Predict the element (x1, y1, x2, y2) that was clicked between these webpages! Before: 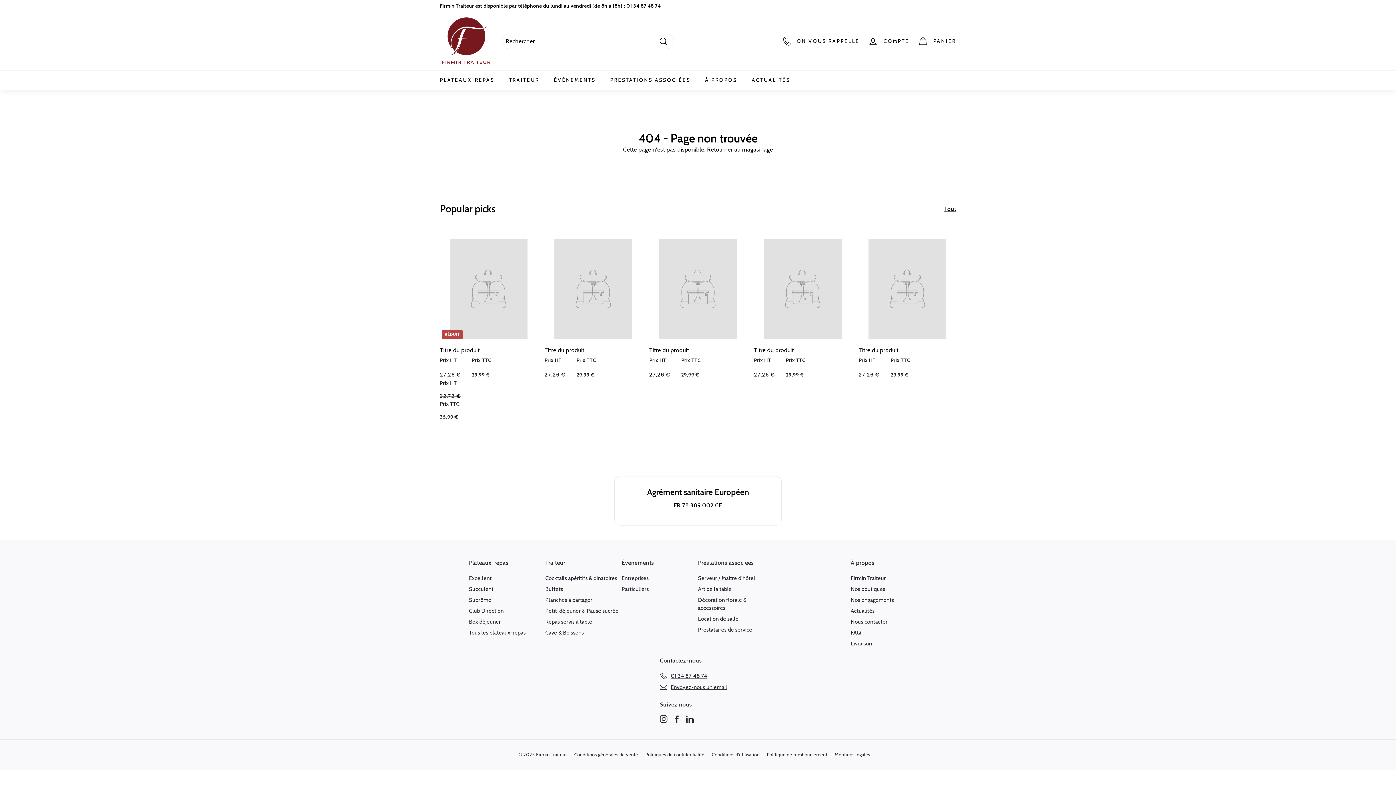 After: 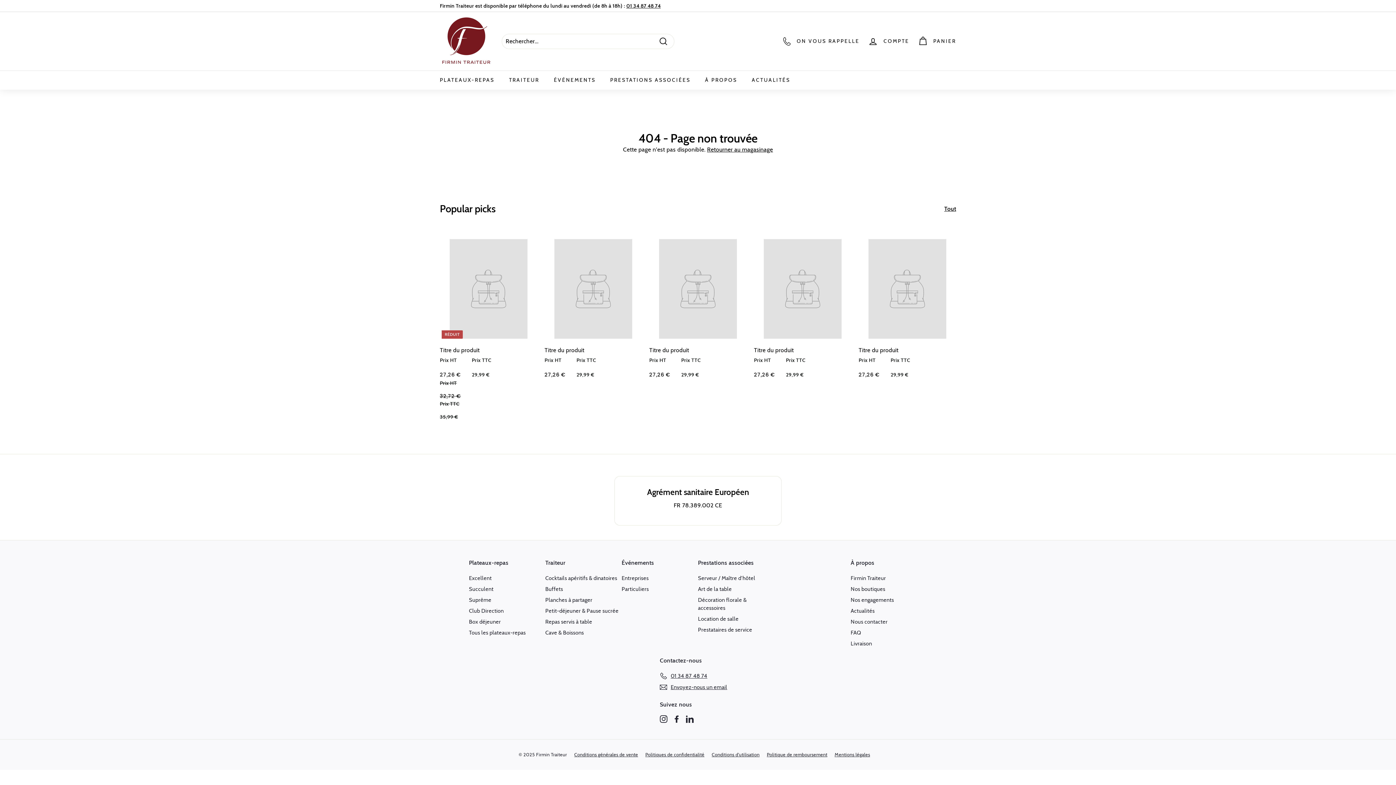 Action: bbox: (944, 204, 956, 213) label: Tout